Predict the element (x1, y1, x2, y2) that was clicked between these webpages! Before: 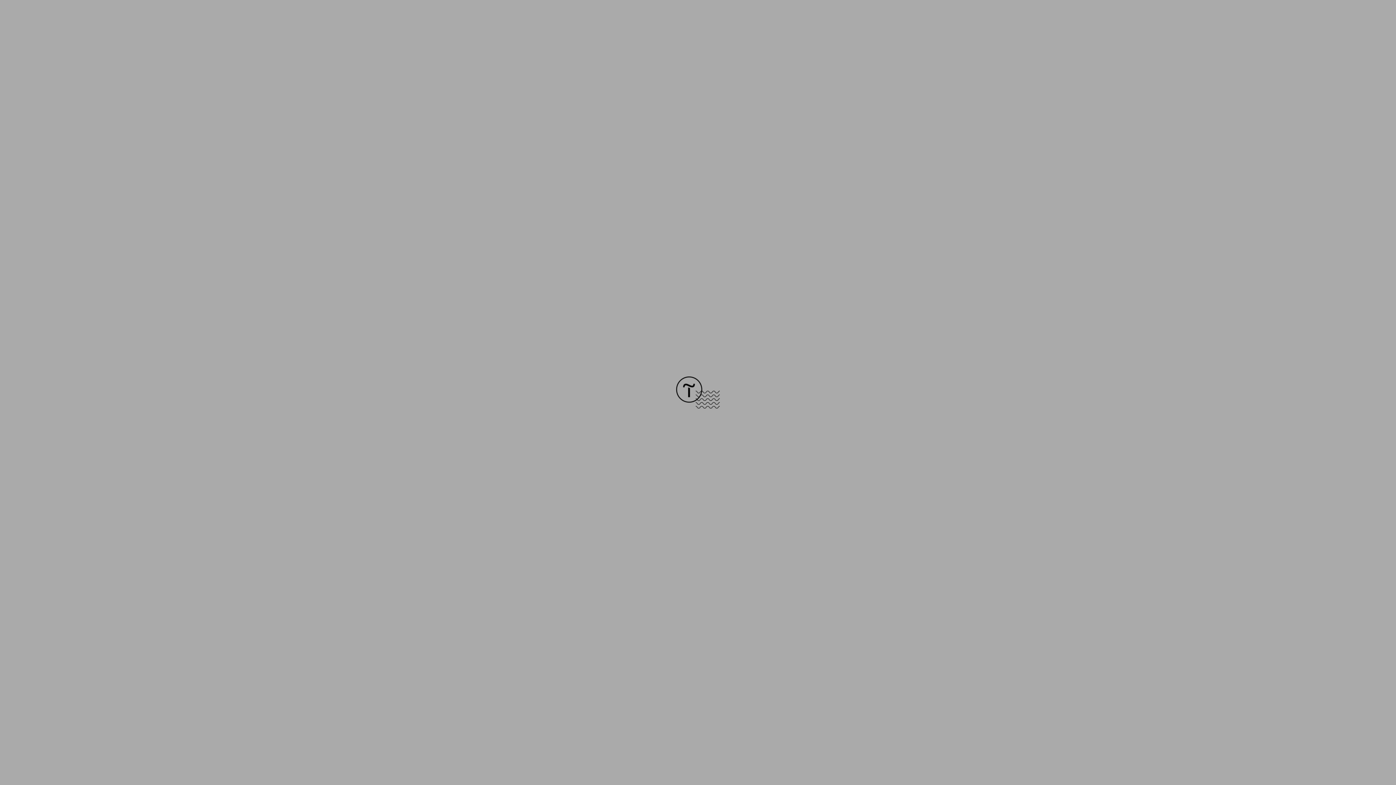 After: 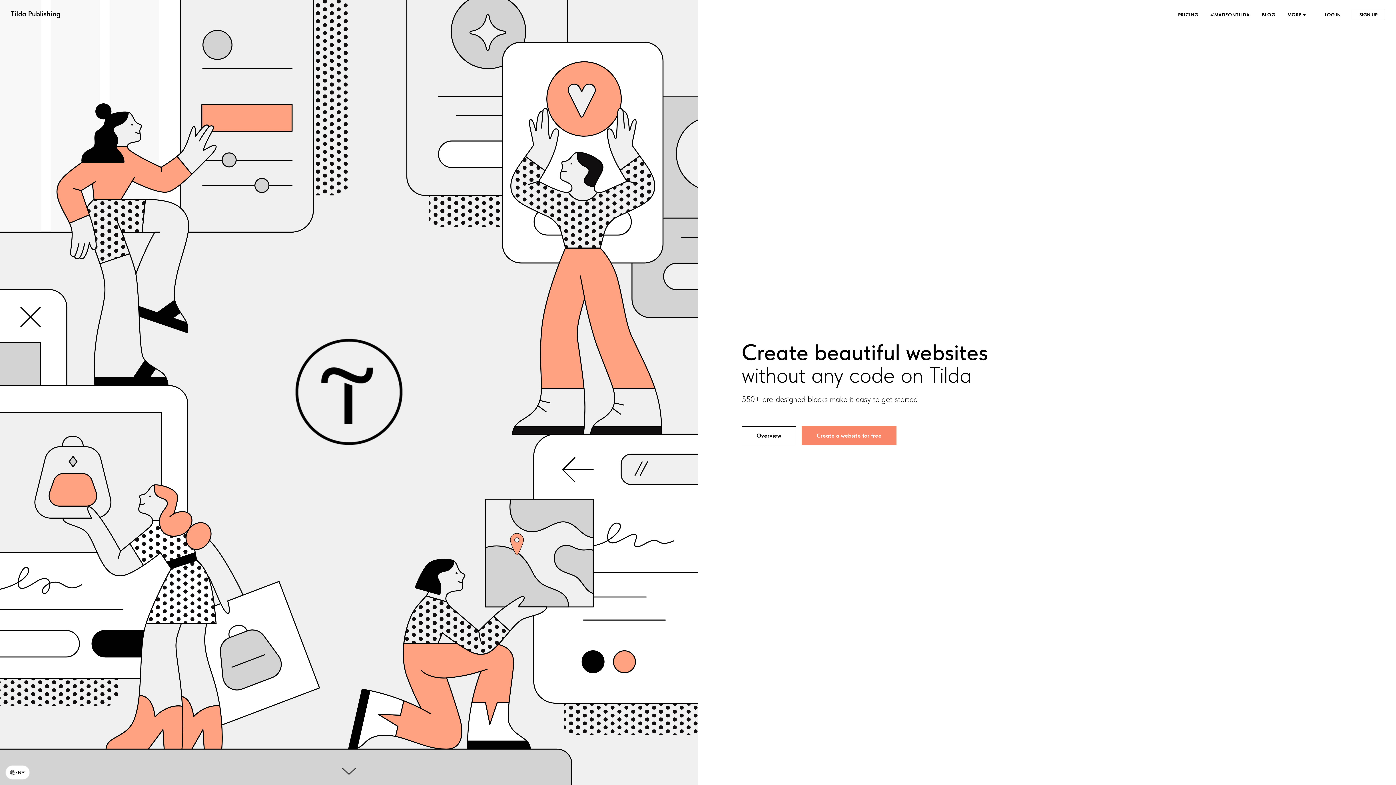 Action: bbox: (676, 403, 720, 409)